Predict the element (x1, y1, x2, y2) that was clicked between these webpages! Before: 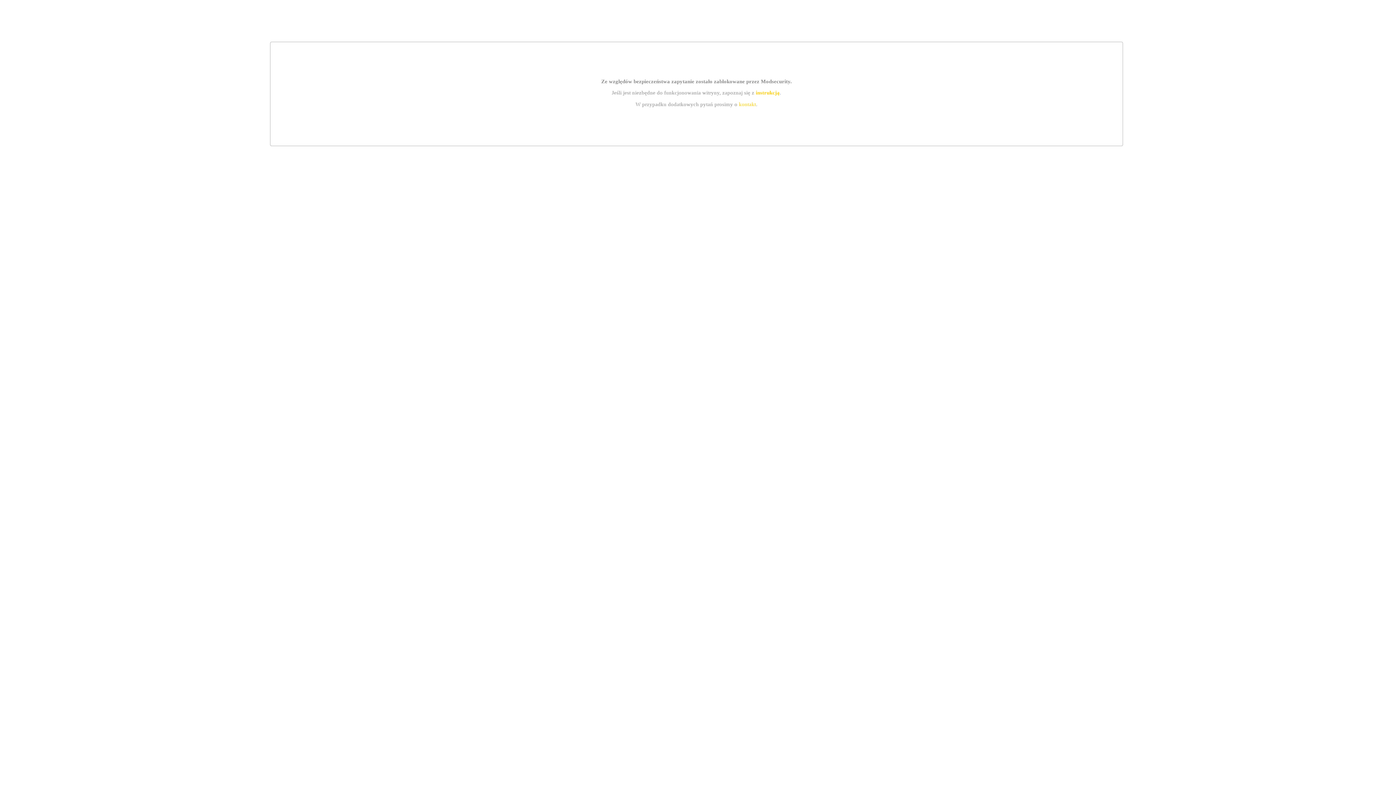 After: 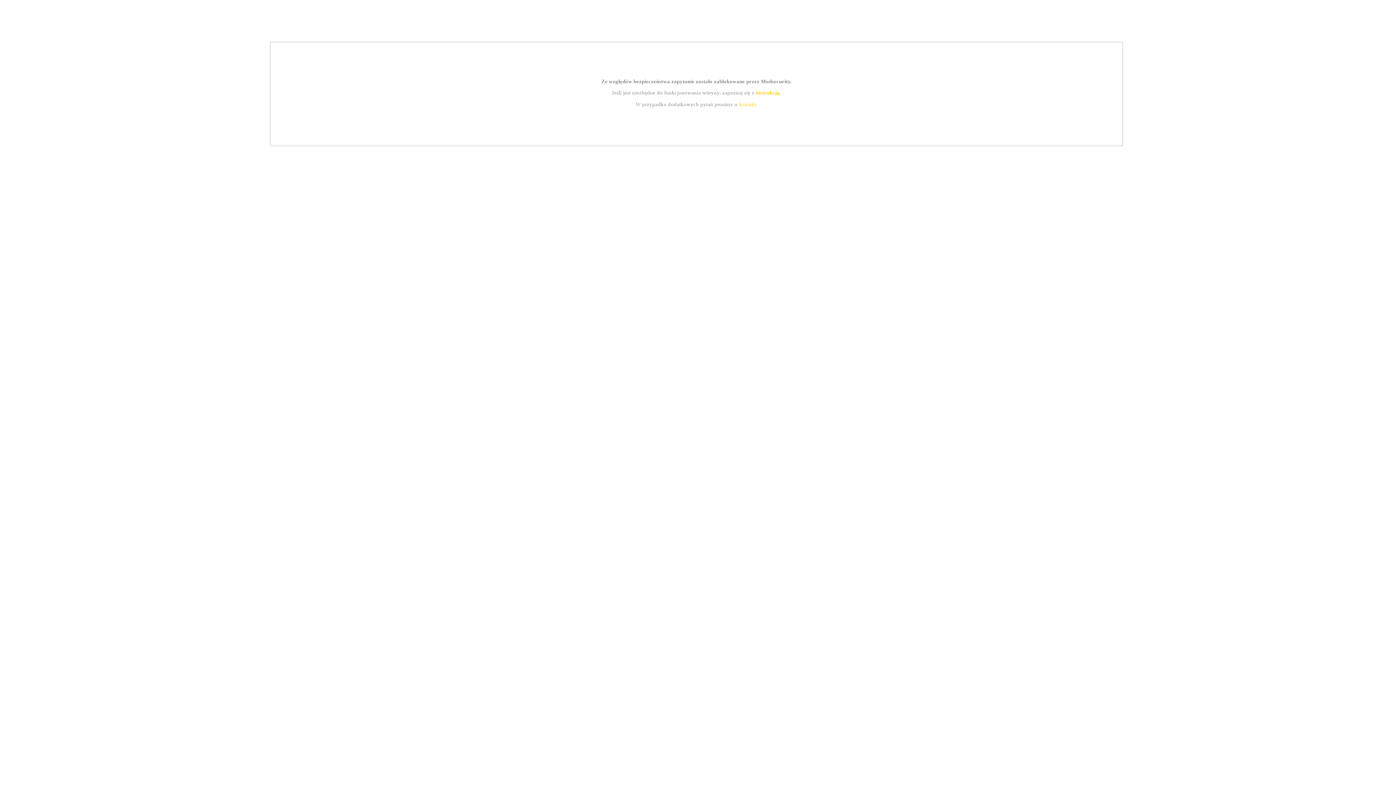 Action: label: instrukcją bbox: (755, 89, 779, 95)